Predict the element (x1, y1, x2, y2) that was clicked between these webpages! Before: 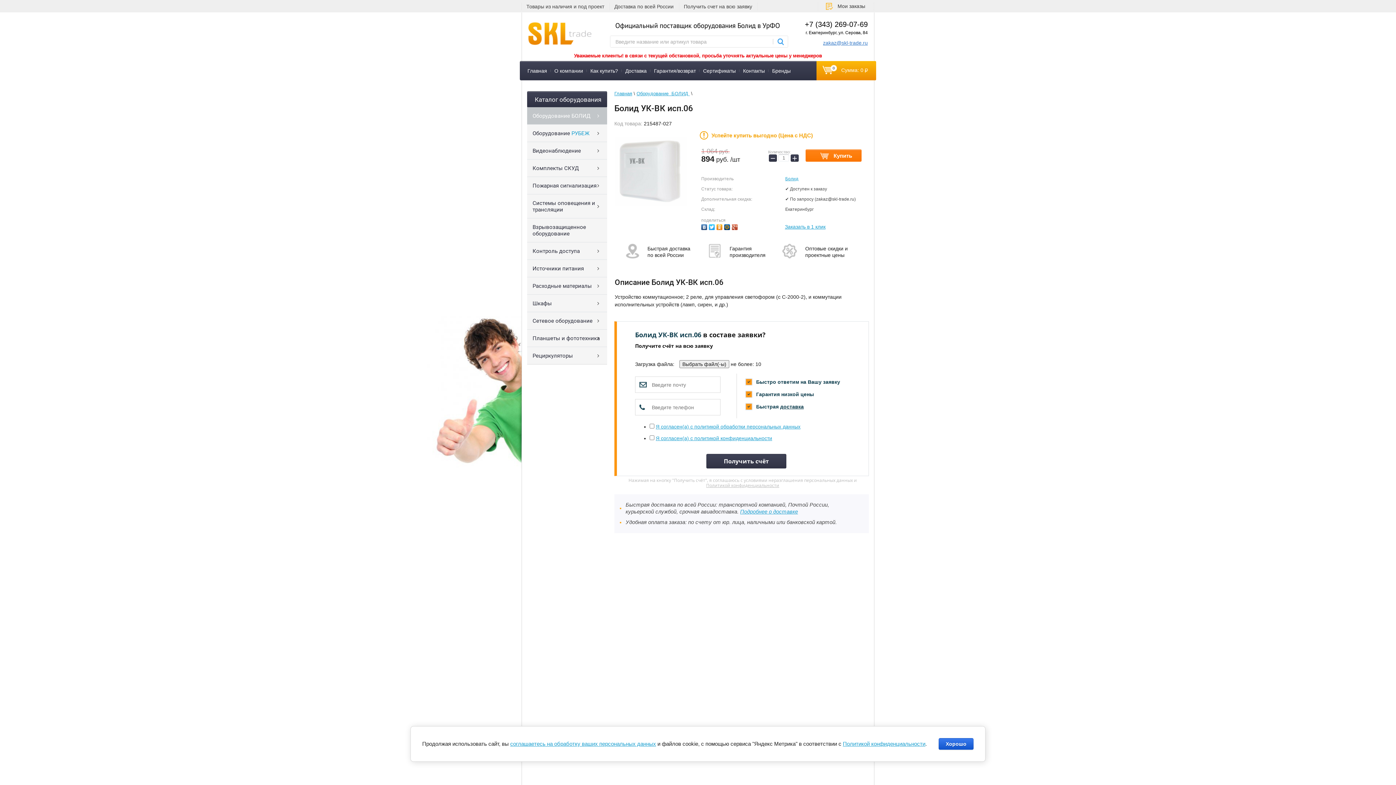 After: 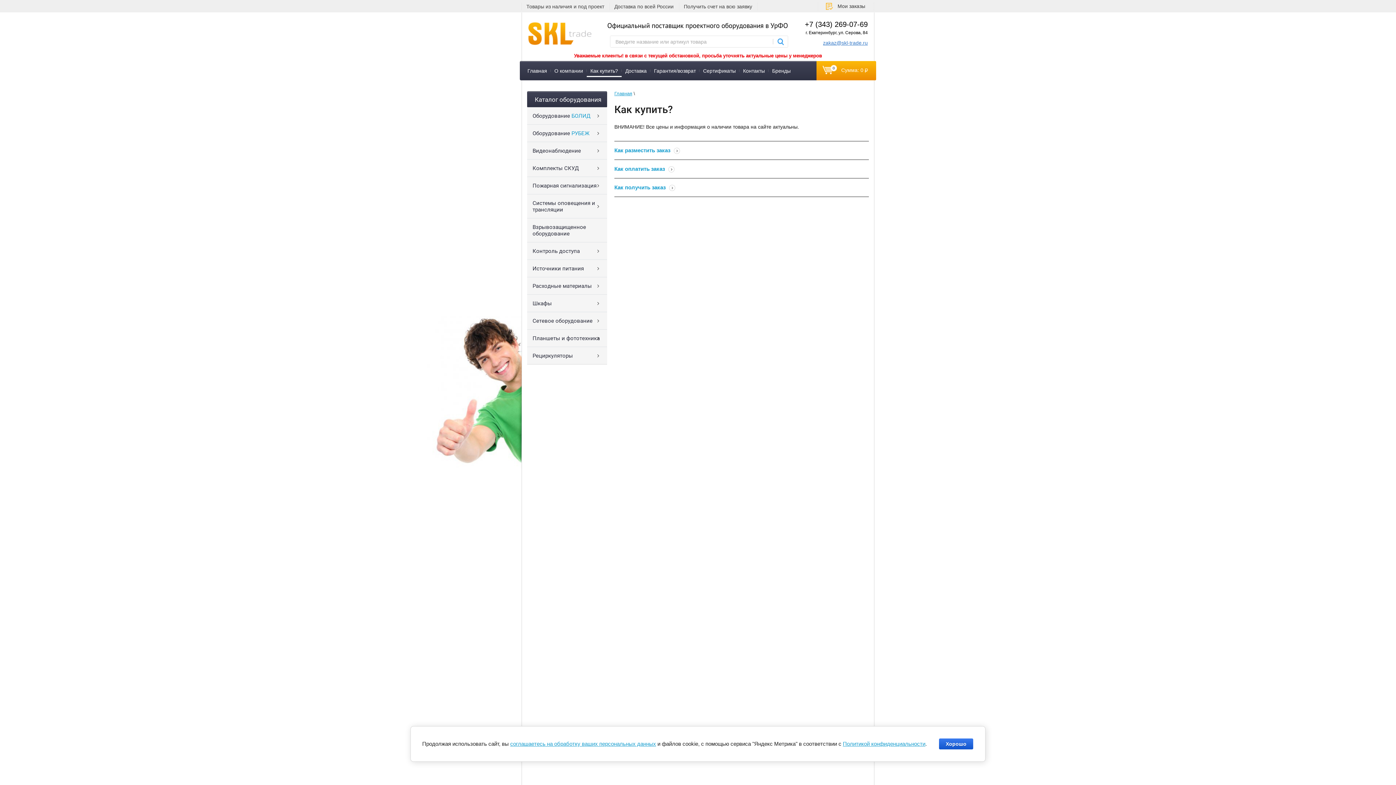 Action: bbox: (586, 64, 621, 77) label: Как купить?